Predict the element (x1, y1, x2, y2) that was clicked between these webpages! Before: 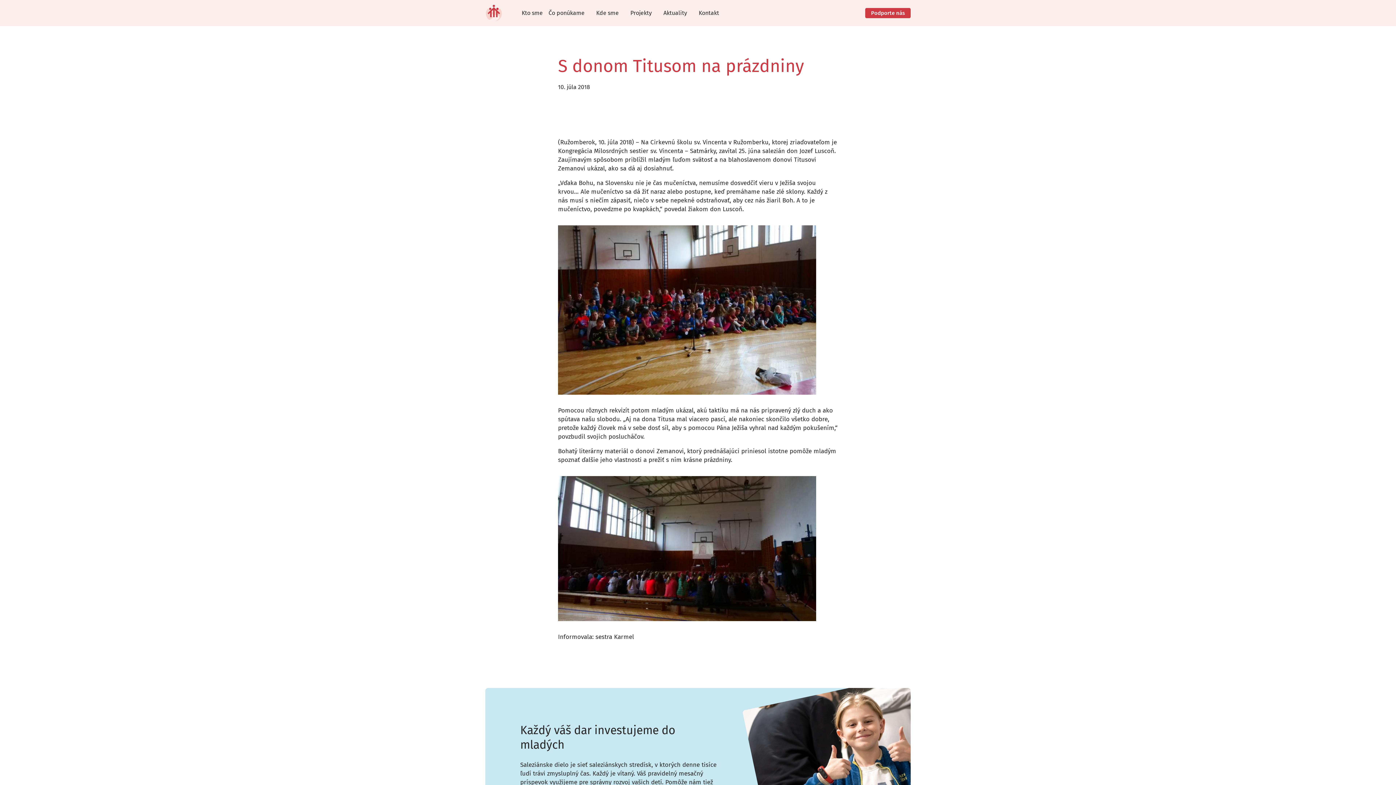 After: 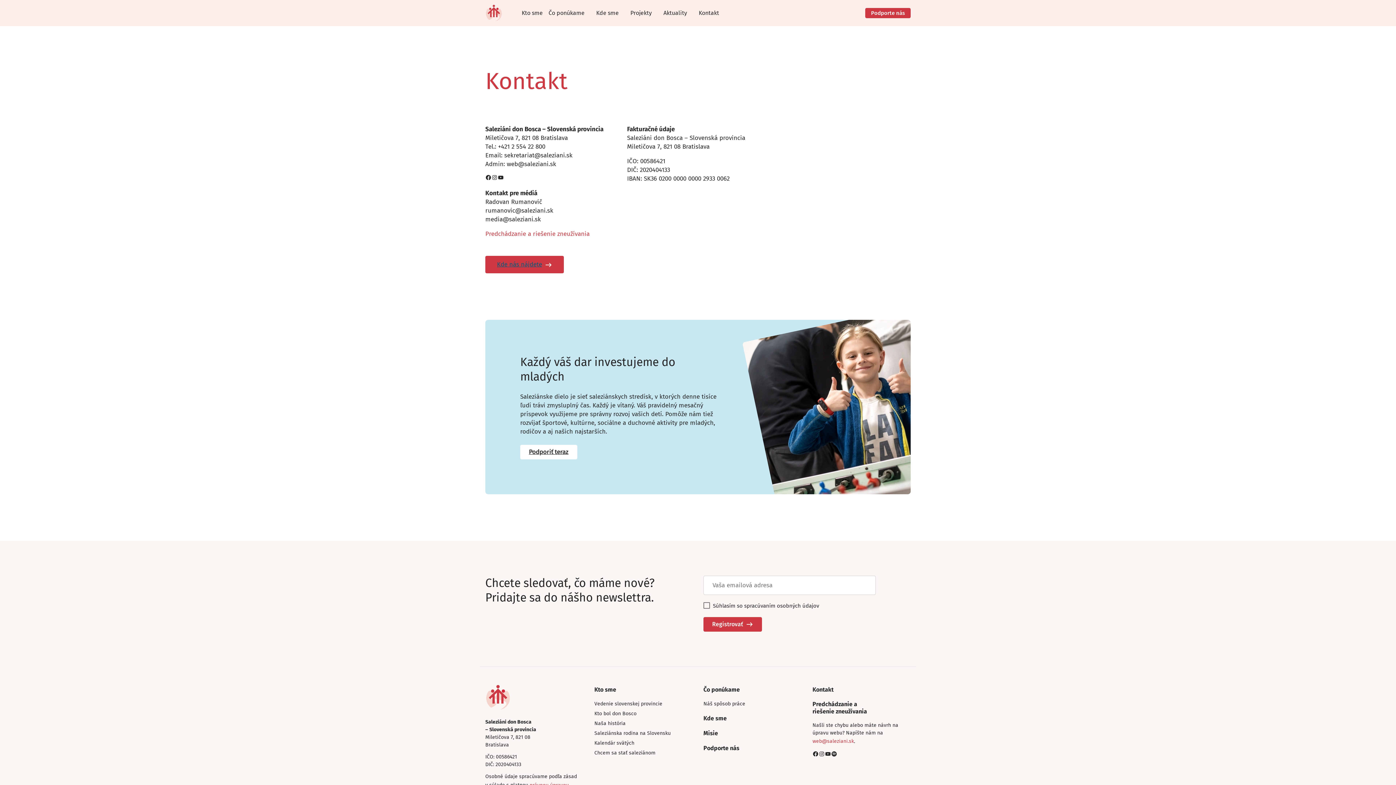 Action: bbox: (698, 8, 719, 17) label: Kontakt